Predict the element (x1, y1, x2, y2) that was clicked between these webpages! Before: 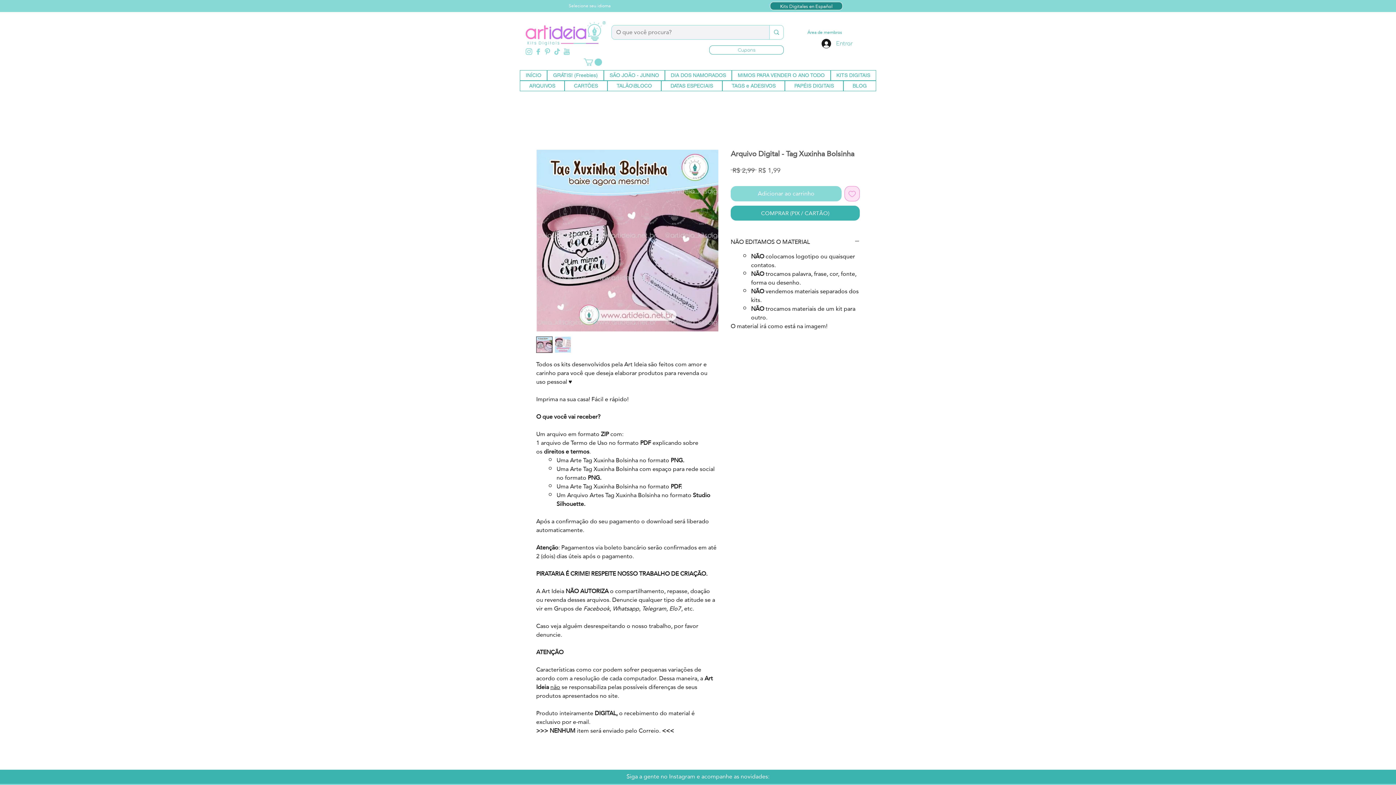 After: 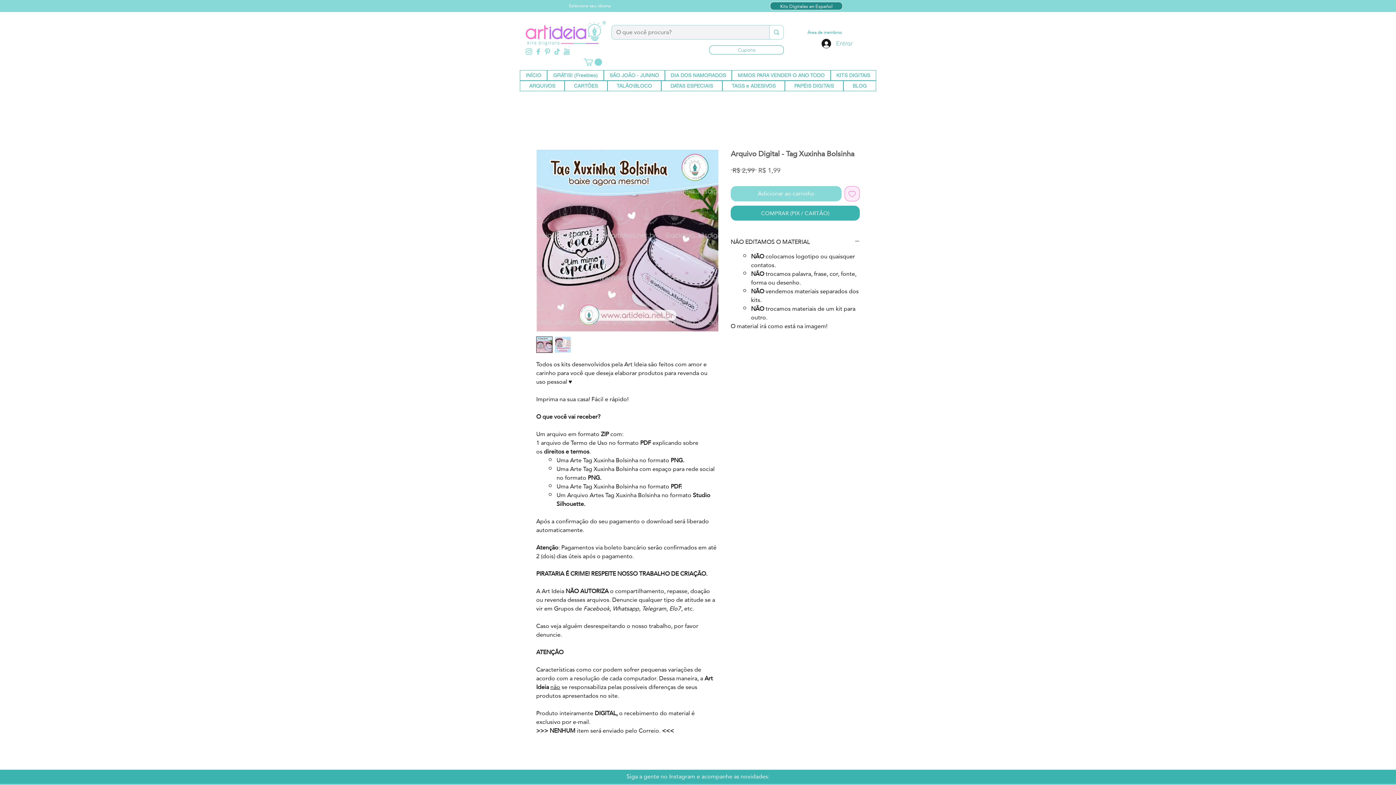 Action: bbox: (844, 186, 860, 201) label: Adicionar à lista de desejos